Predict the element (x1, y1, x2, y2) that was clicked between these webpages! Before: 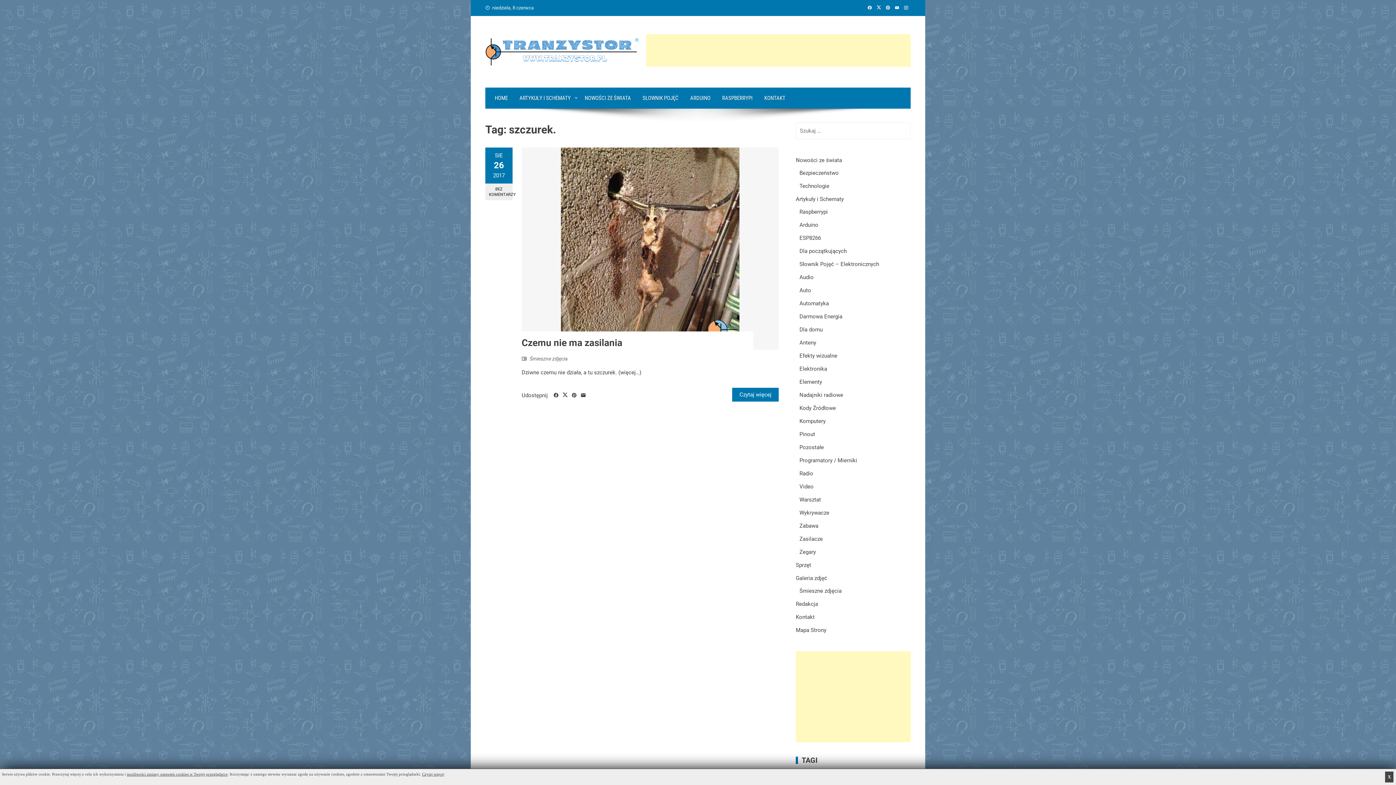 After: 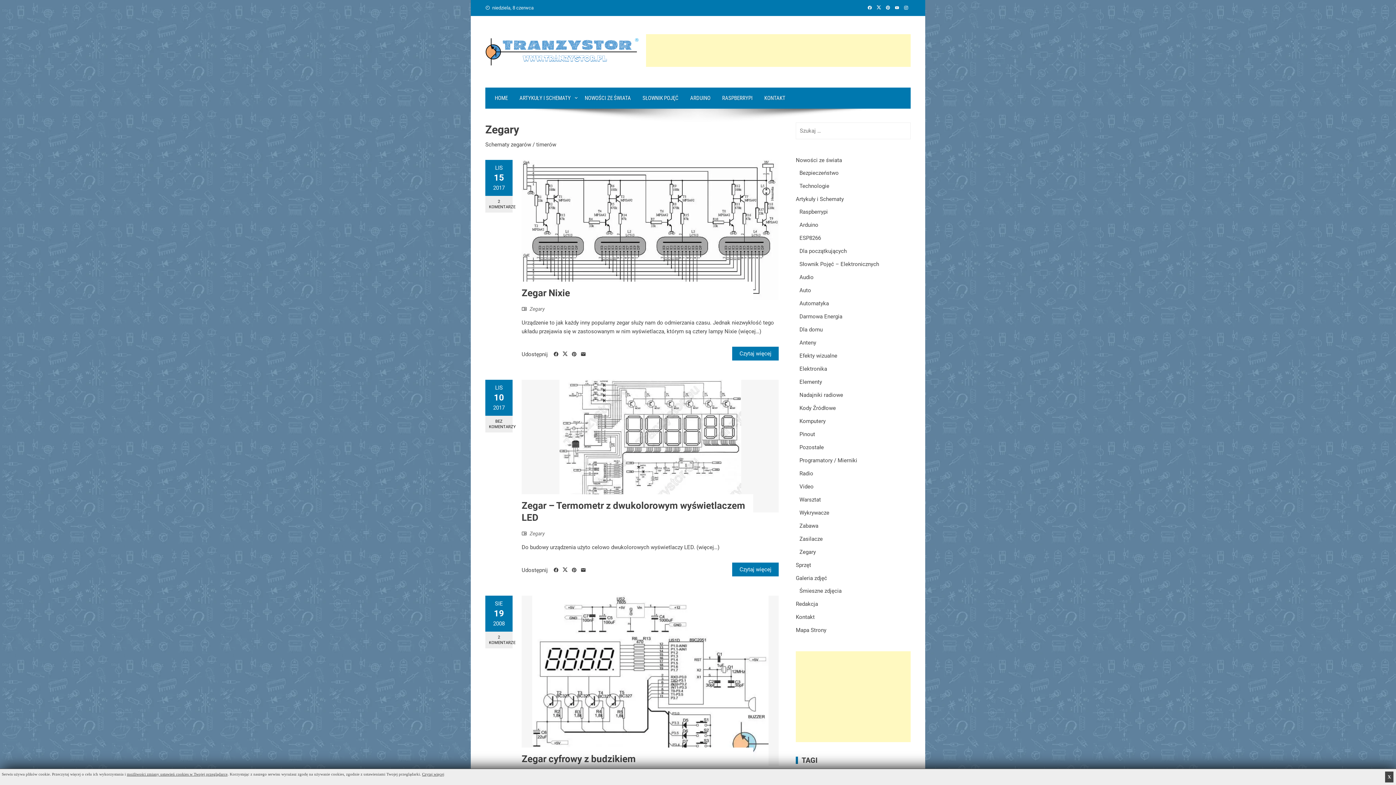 Action: bbox: (799, 549, 816, 555) label: Zegary